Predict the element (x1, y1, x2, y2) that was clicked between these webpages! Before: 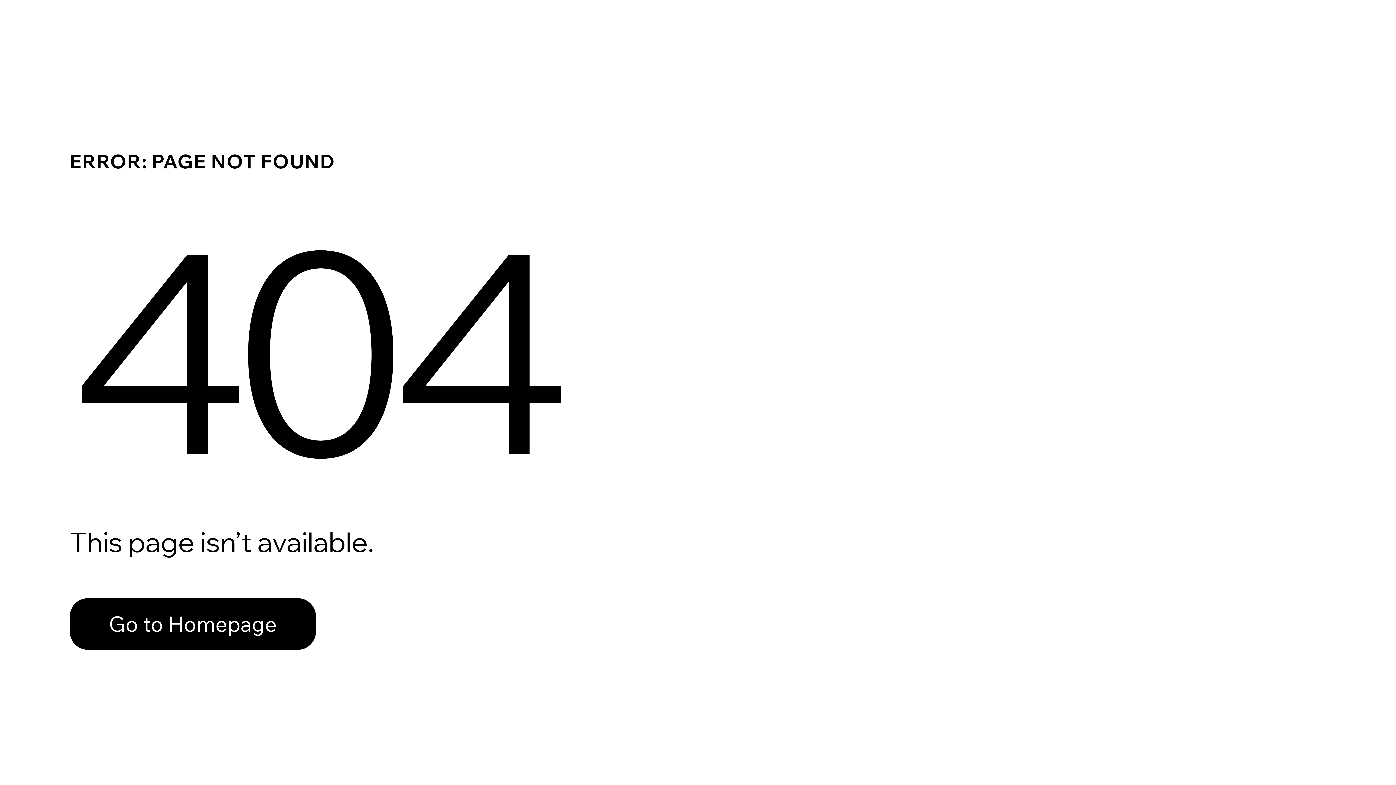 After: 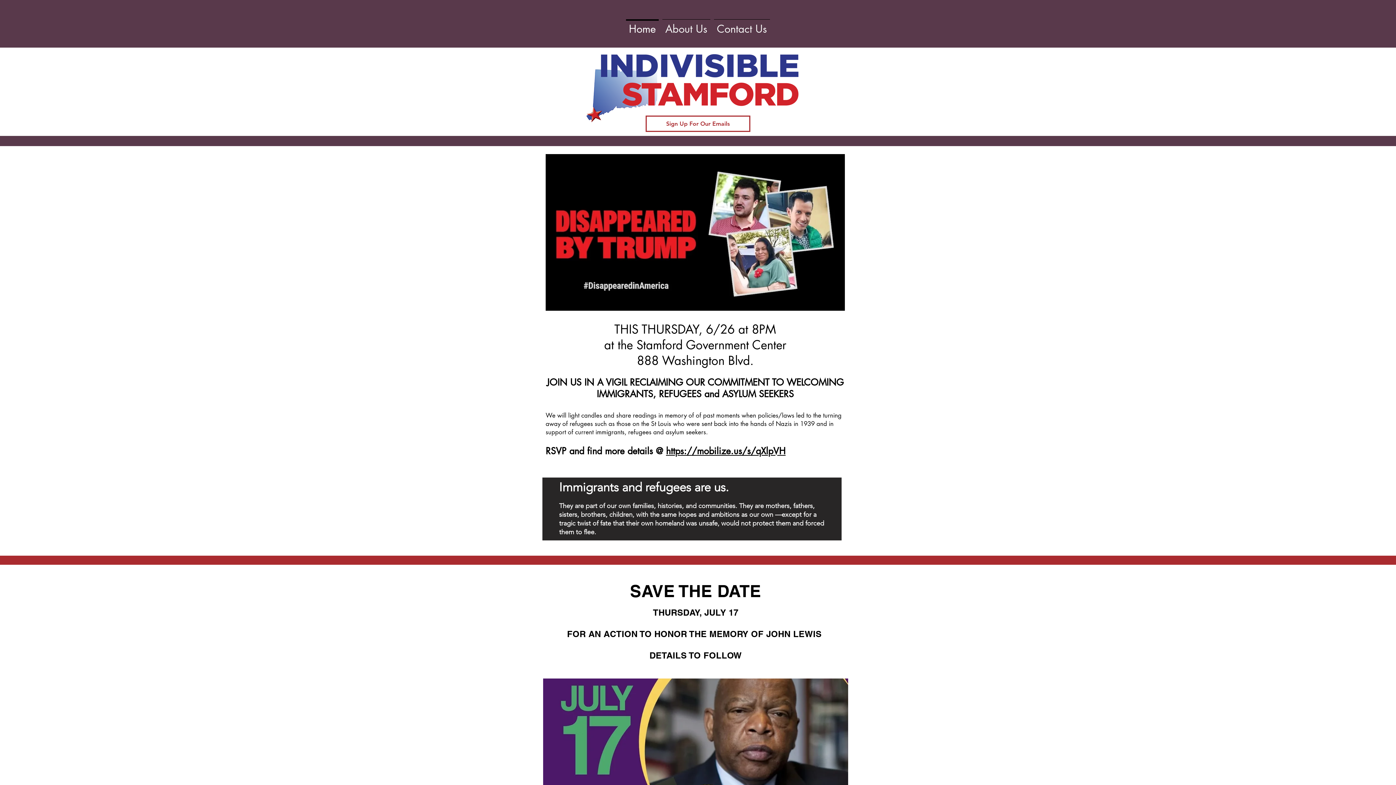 Action: bbox: (69, 598, 316, 650) label: Go to Homepage